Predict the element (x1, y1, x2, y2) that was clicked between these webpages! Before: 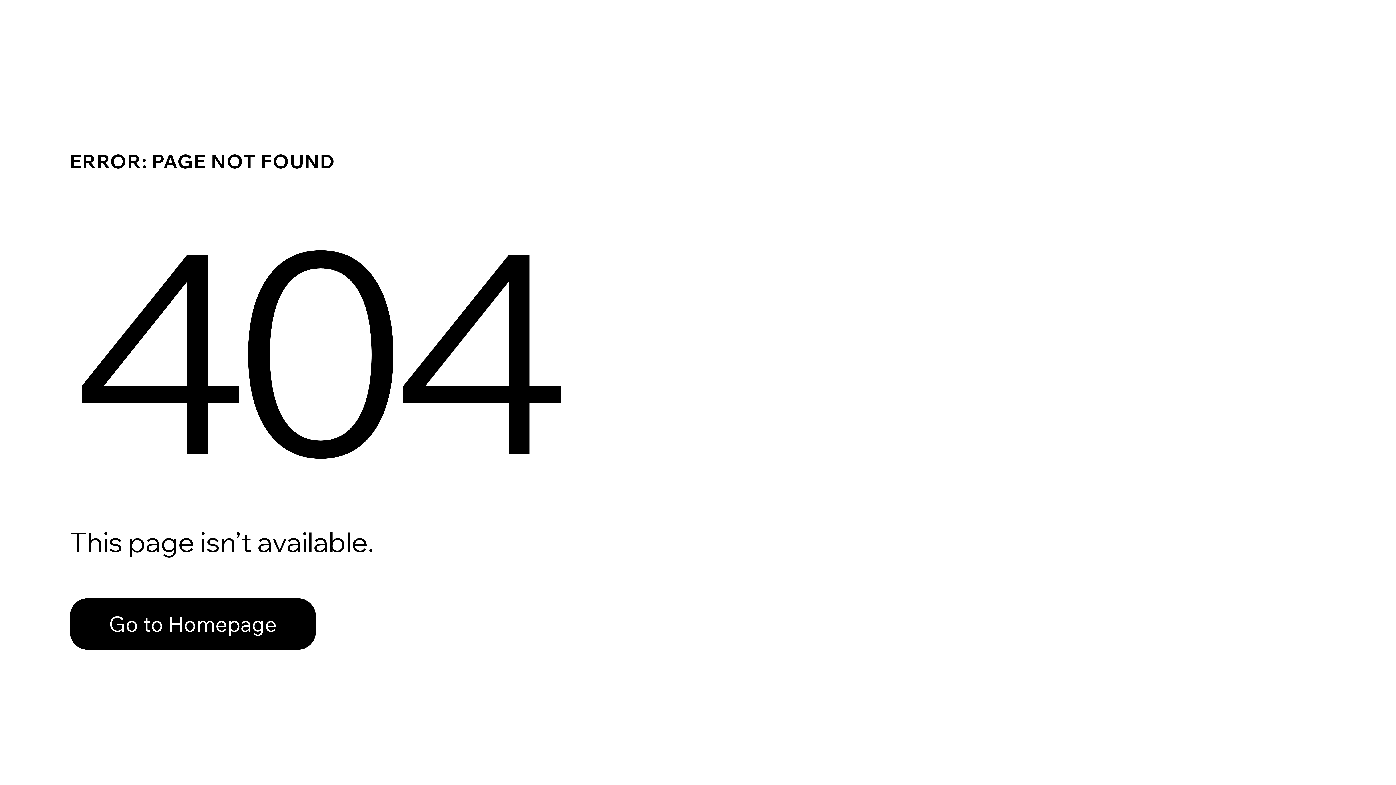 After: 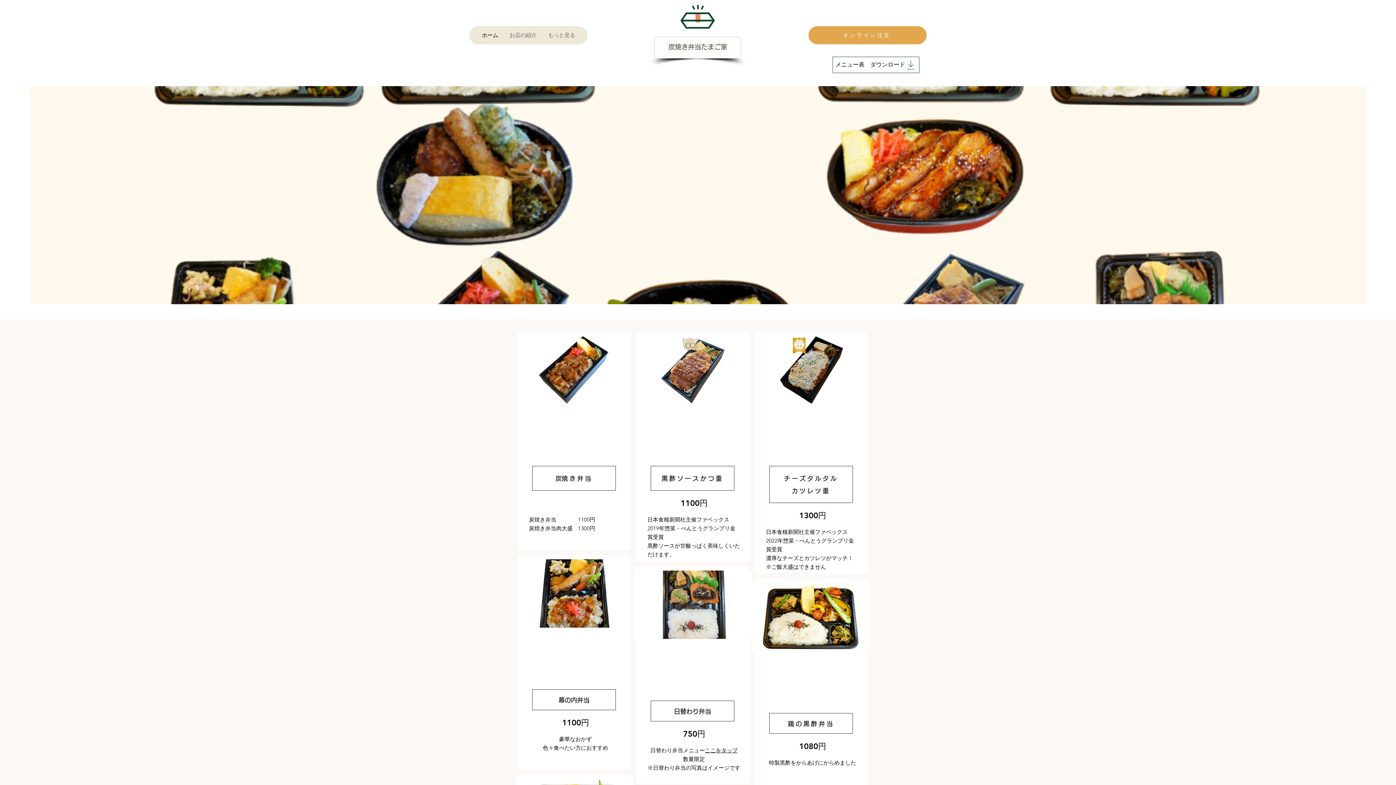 Action: label: Go to Homepage bbox: (69, 598, 316, 650)